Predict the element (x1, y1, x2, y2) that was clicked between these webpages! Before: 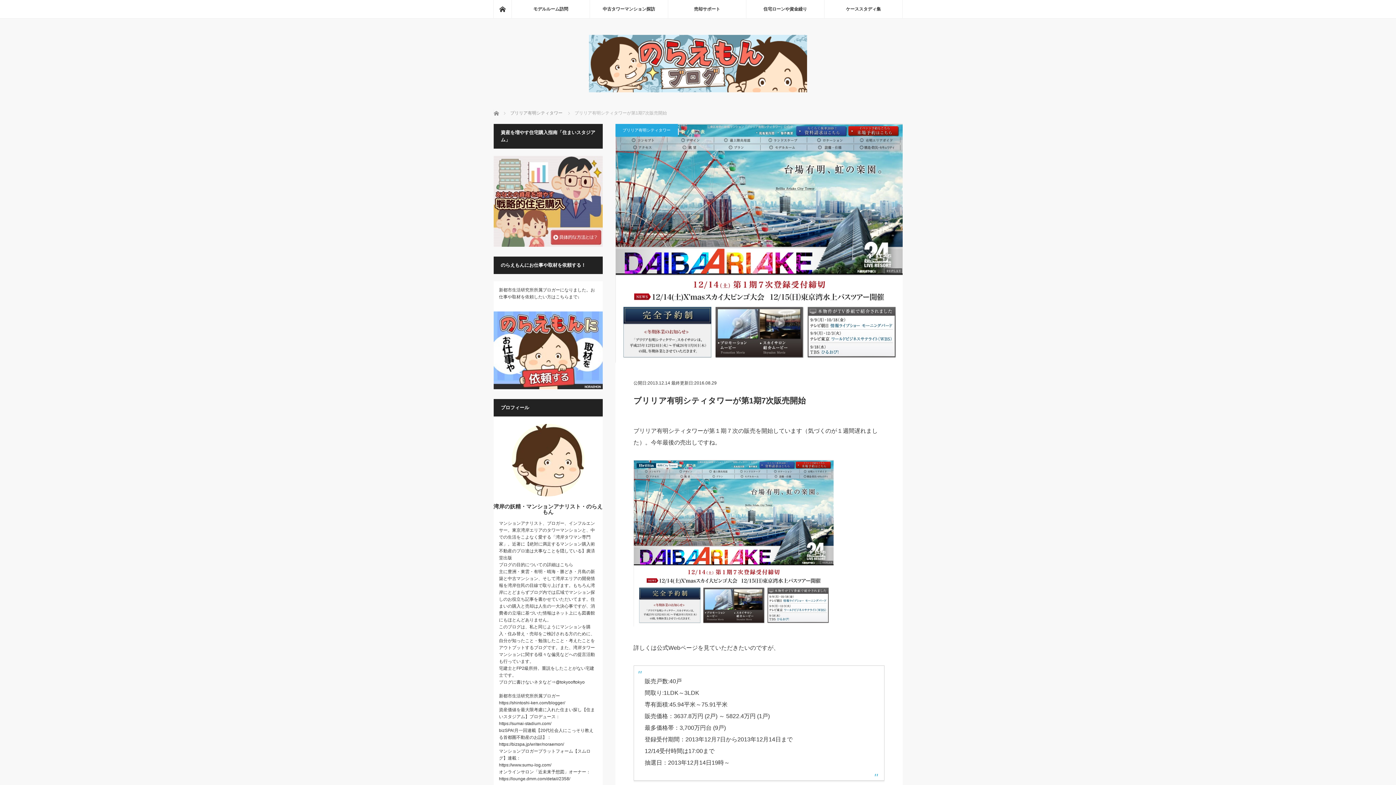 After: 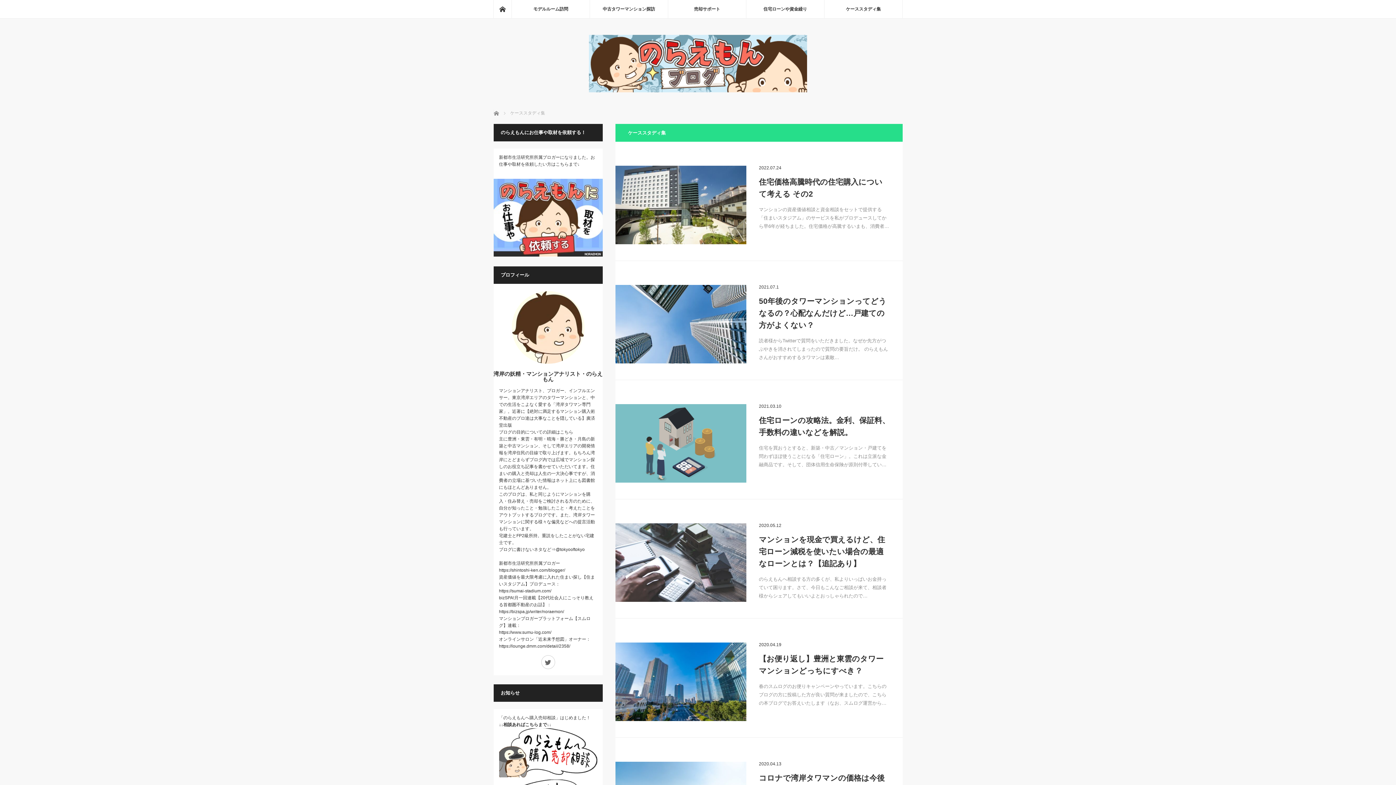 Action: bbox: (824, 0, 902, 18) label: ケーススタディ集